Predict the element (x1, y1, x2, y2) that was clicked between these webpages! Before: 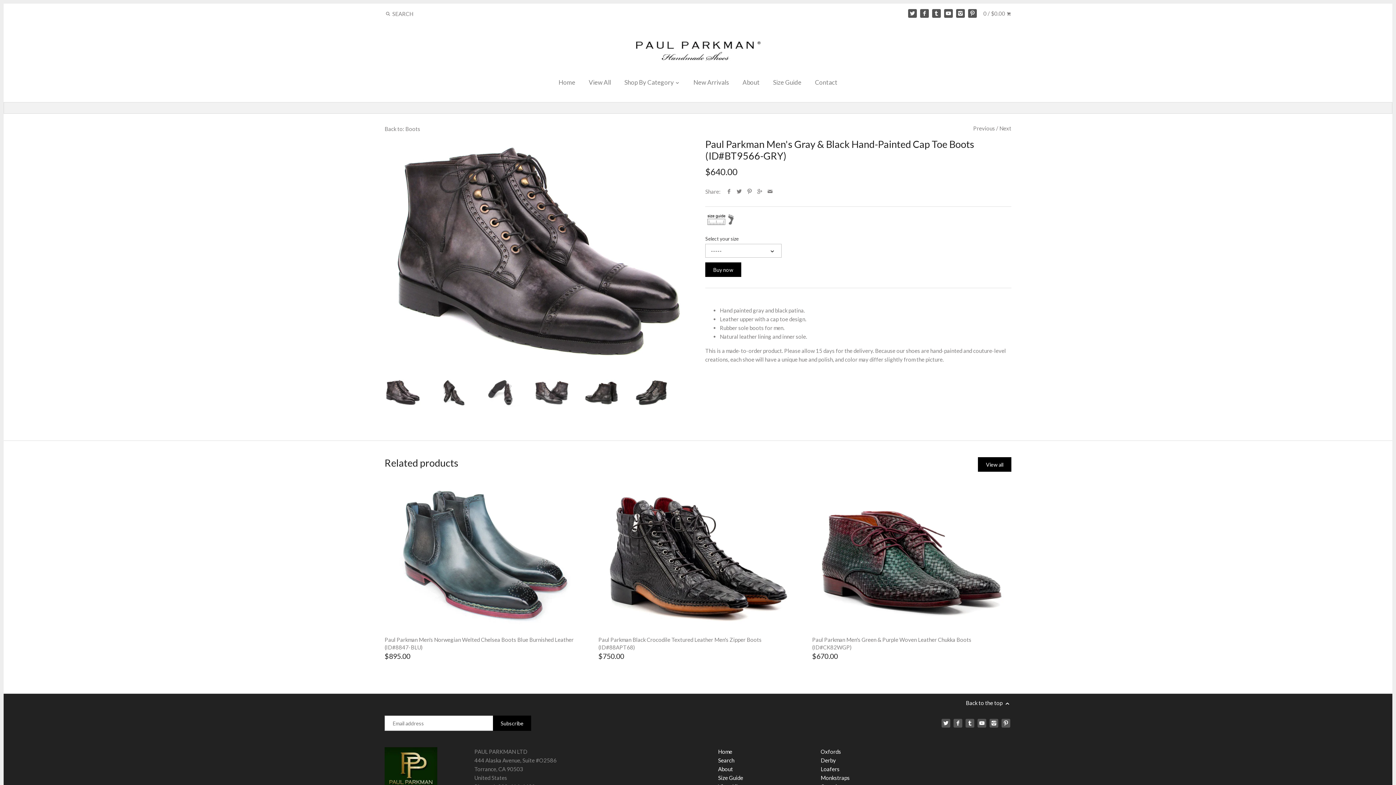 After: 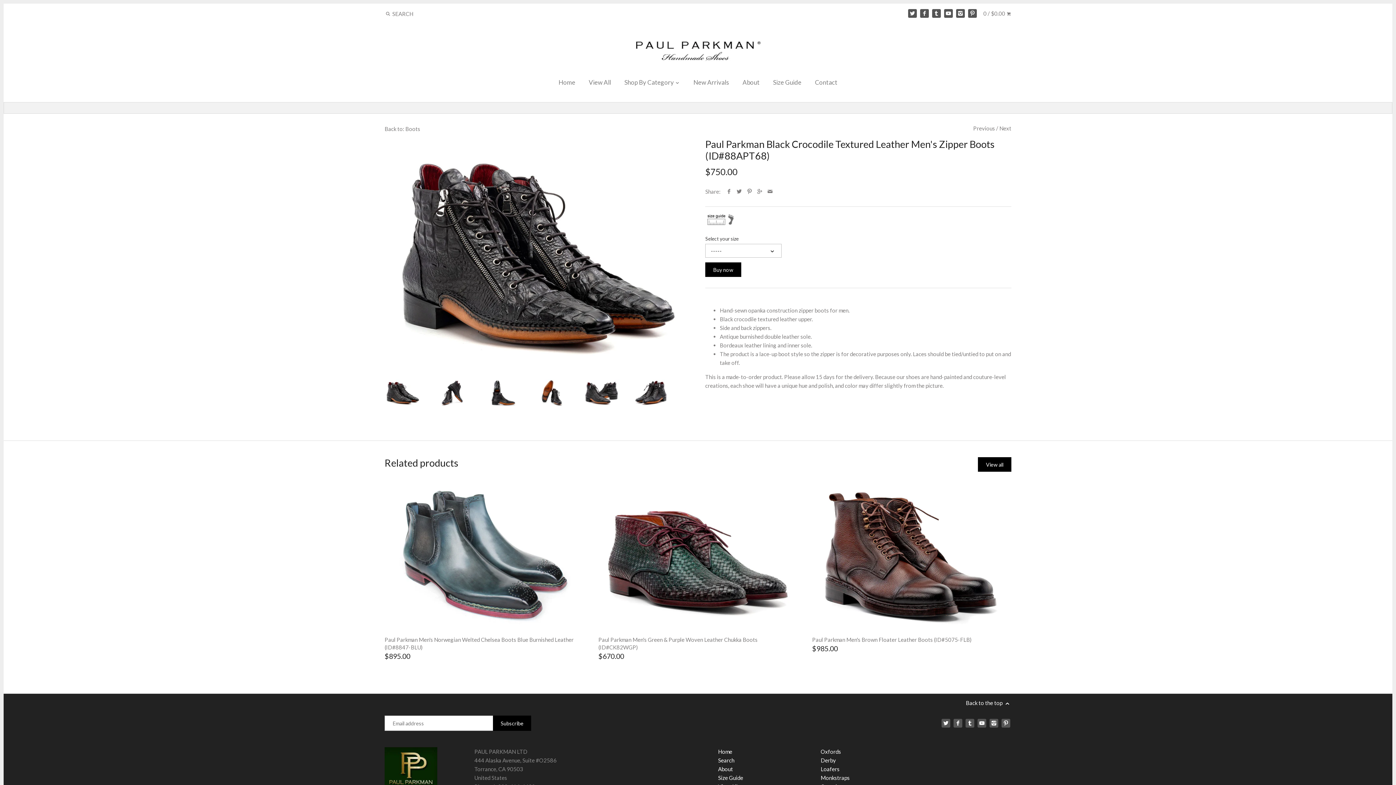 Action: bbox: (598, 481, 797, 487)